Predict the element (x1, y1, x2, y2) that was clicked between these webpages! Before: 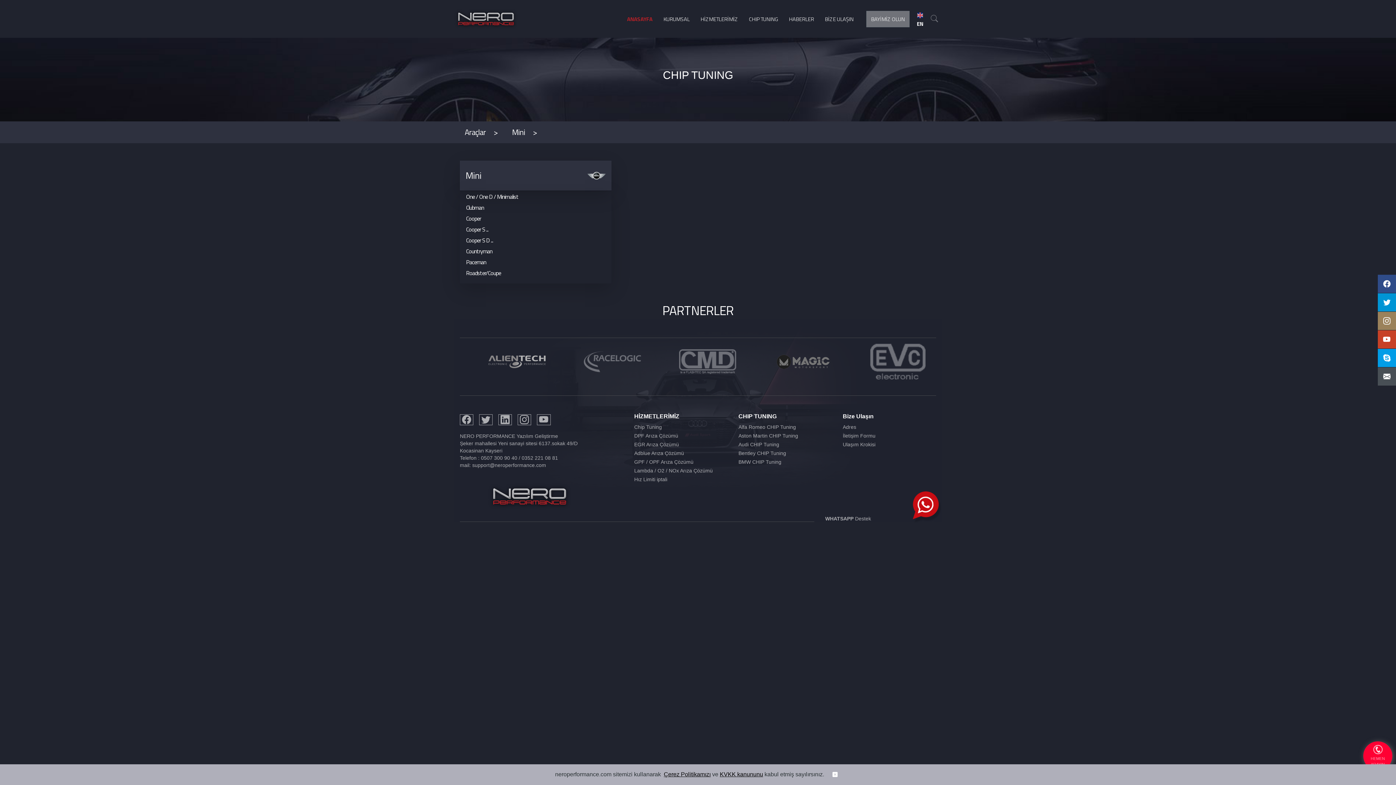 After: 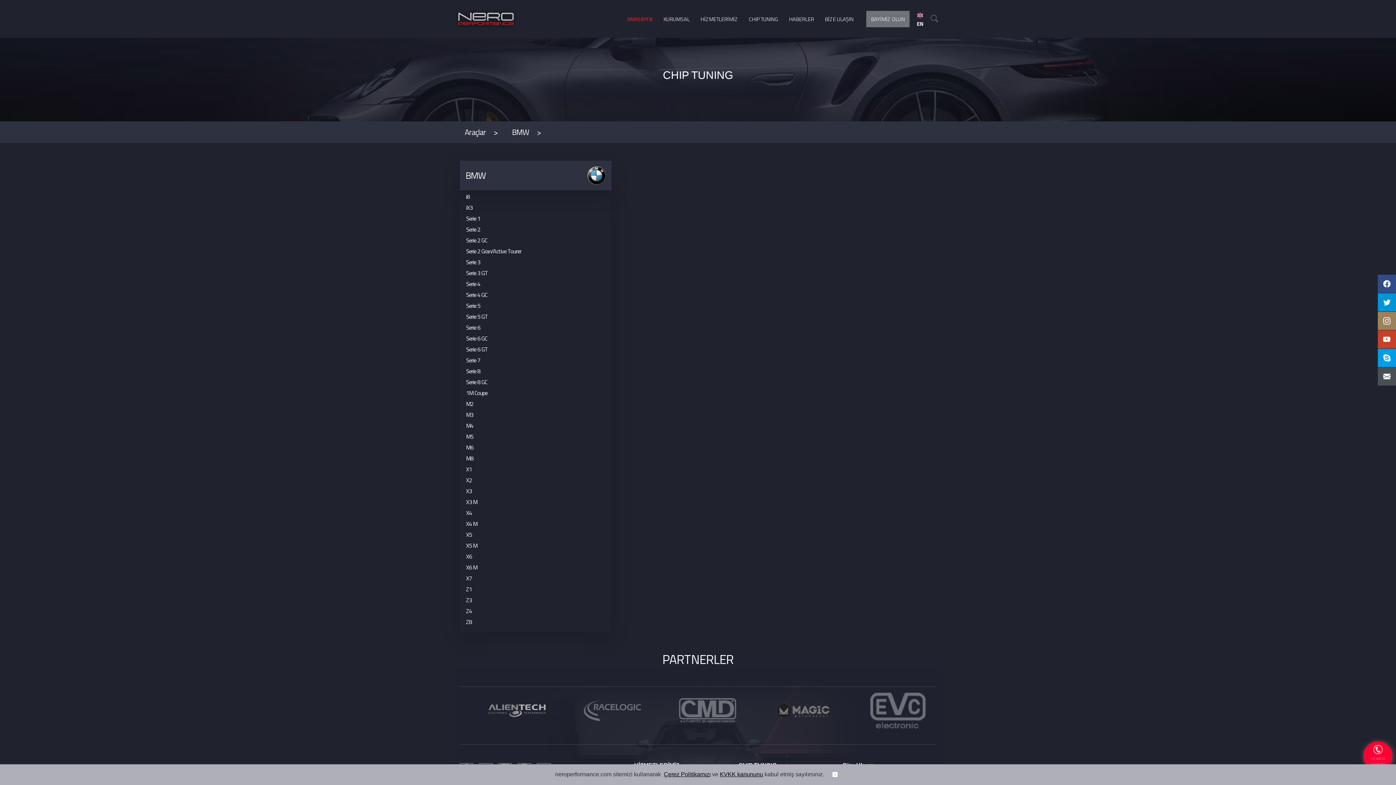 Action: label: BMW CHIP Tuning bbox: (738, 459, 781, 465)